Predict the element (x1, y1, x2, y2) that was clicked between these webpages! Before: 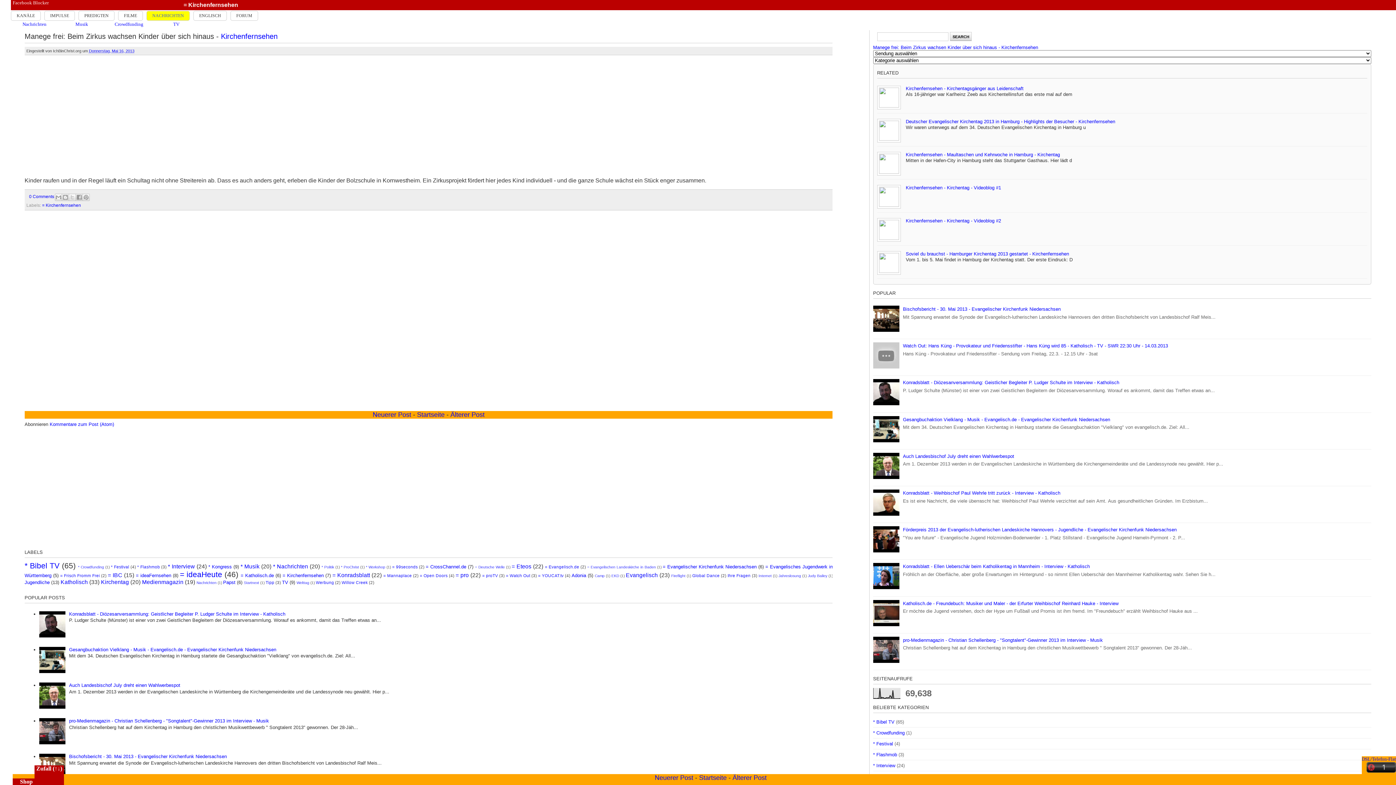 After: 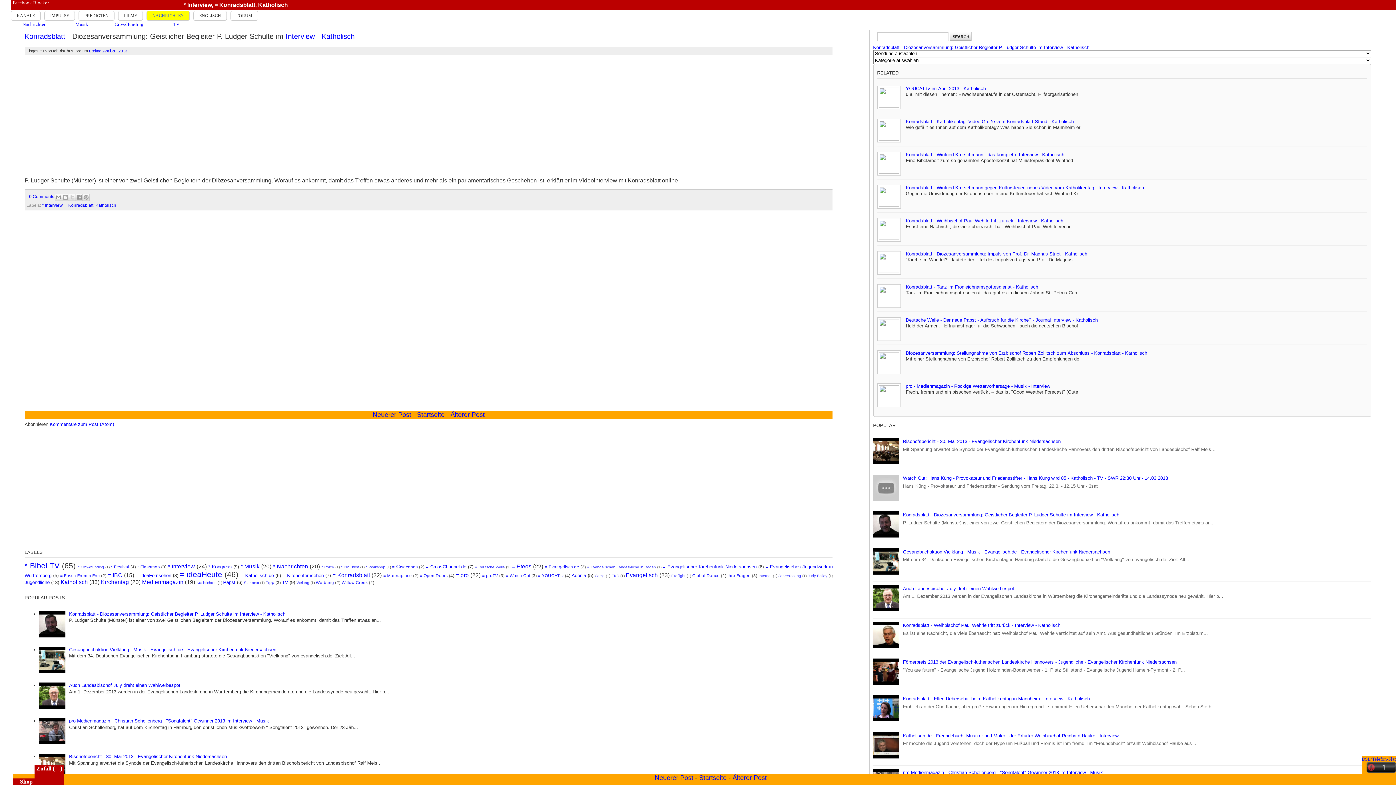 Action: bbox: (873, 401, 901, 406)